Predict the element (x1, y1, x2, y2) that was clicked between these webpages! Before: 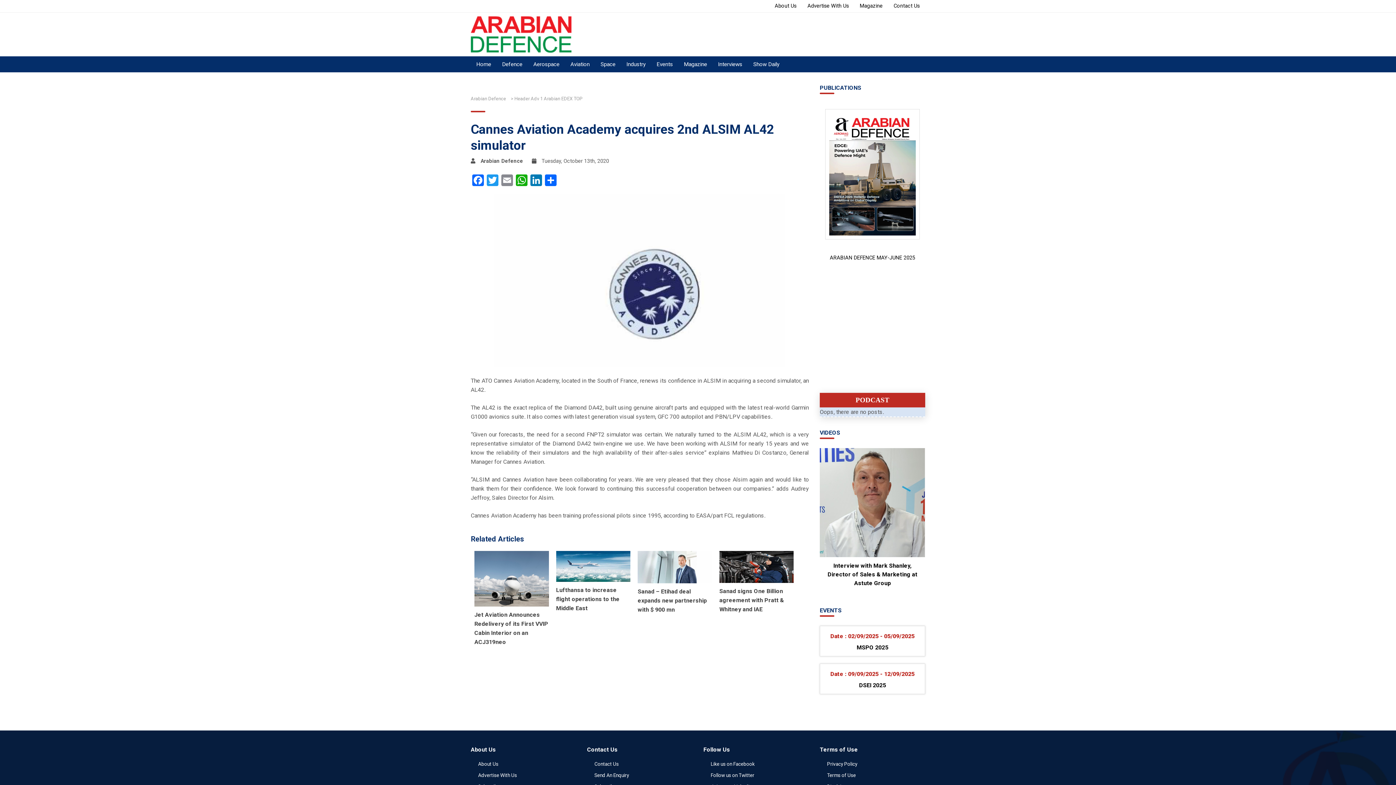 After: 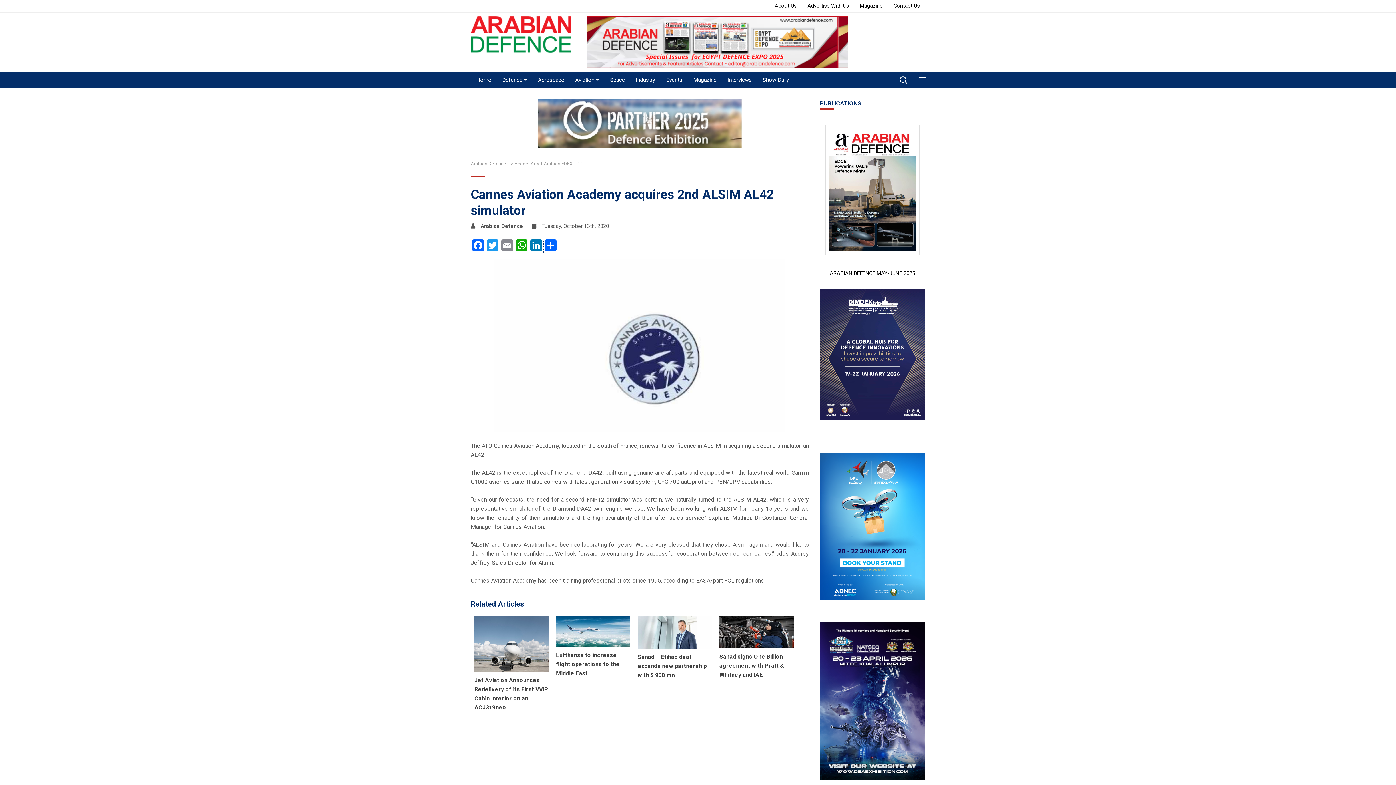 Action: bbox: (529, 174, 543, 188) label: LinkedIn